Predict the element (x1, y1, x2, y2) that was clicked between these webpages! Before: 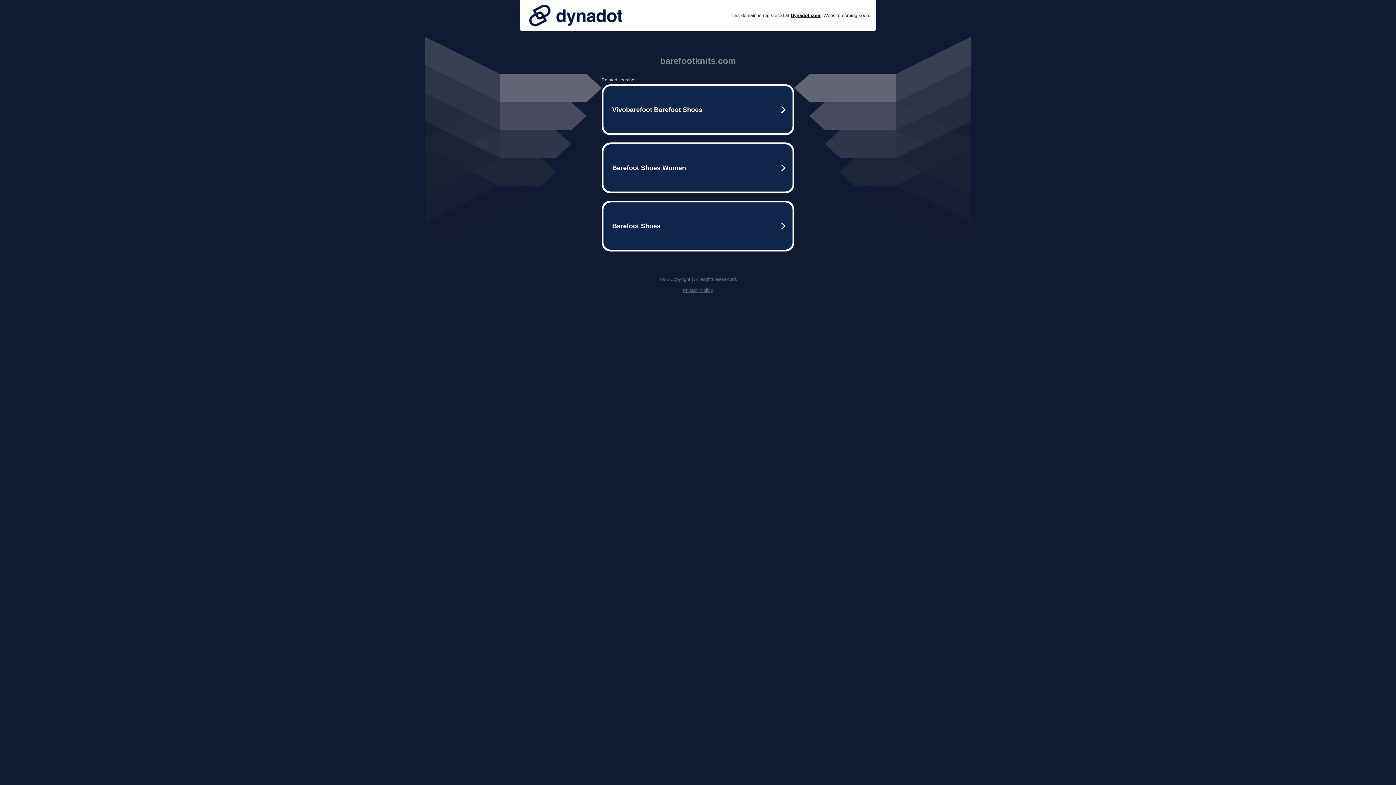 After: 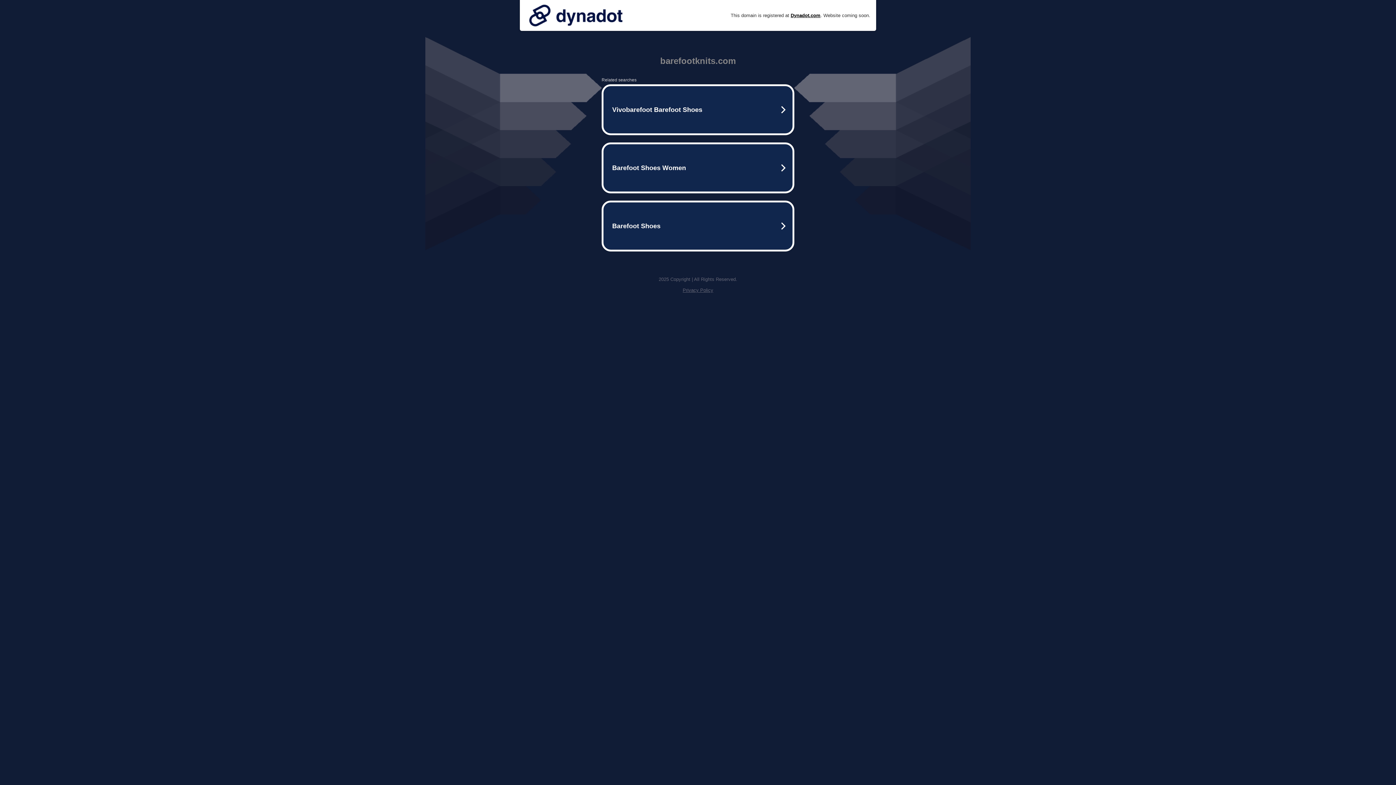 Action: label: Privacy Policy bbox: (682, 287, 713, 293)